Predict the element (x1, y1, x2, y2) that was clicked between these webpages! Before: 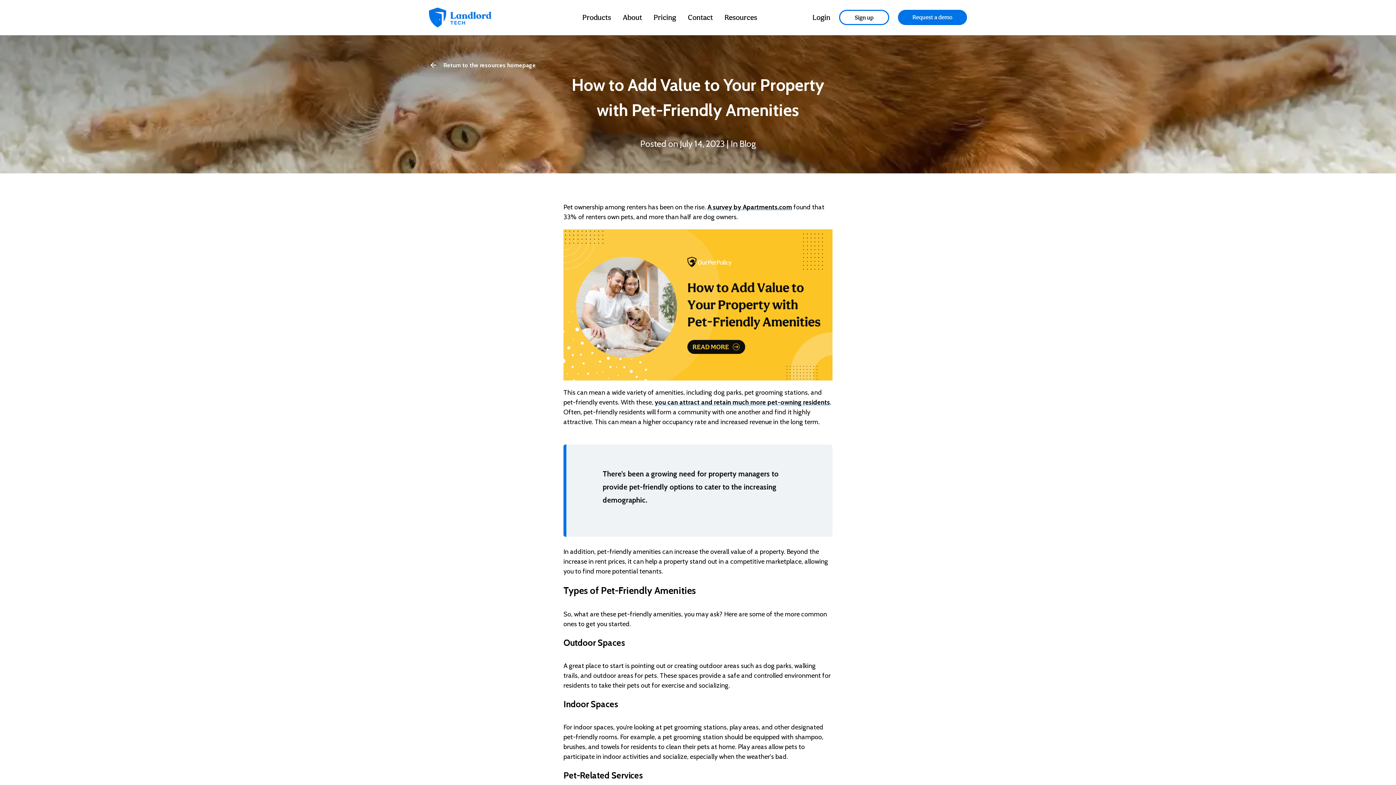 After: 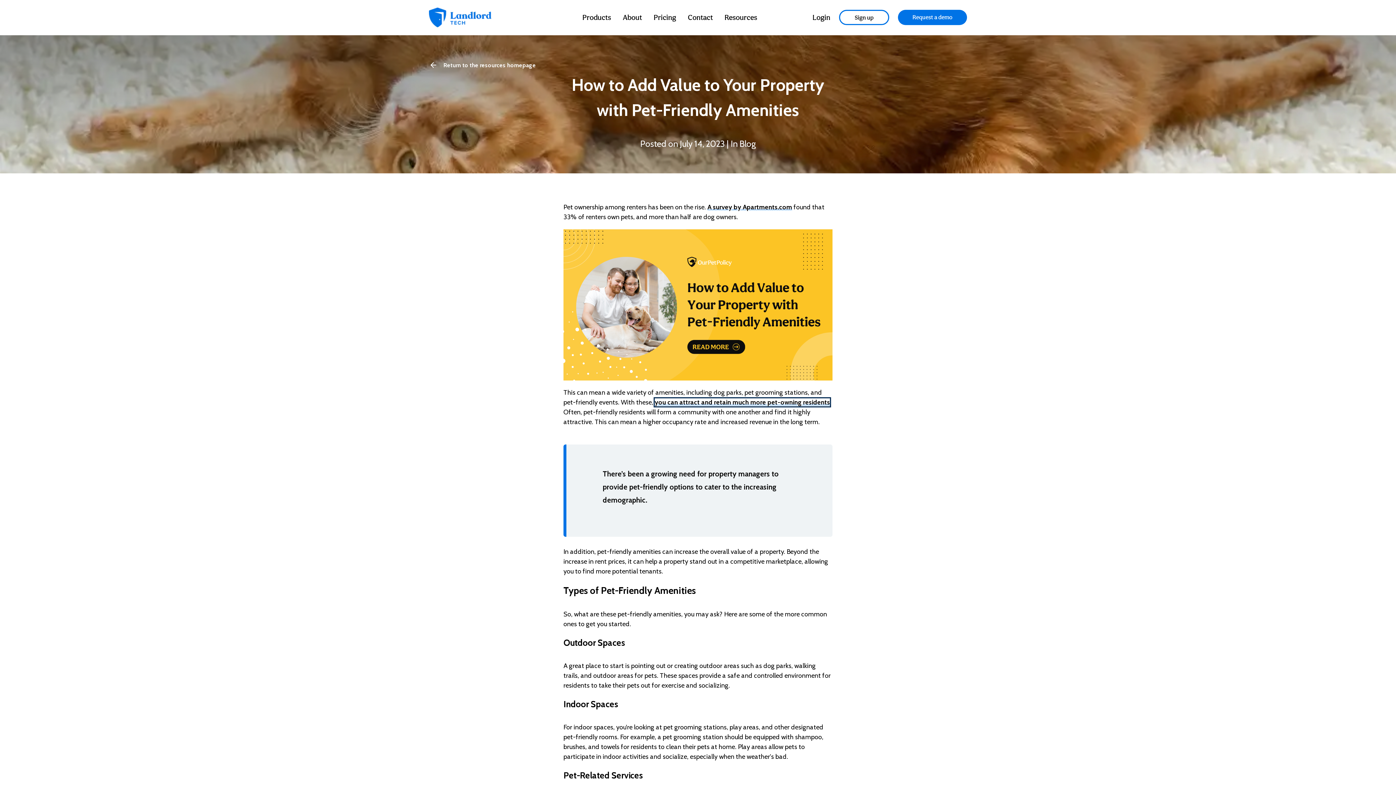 Action: bbox: (654, 398, 830, 406) label: you can attract and retain much more pet-owning residents